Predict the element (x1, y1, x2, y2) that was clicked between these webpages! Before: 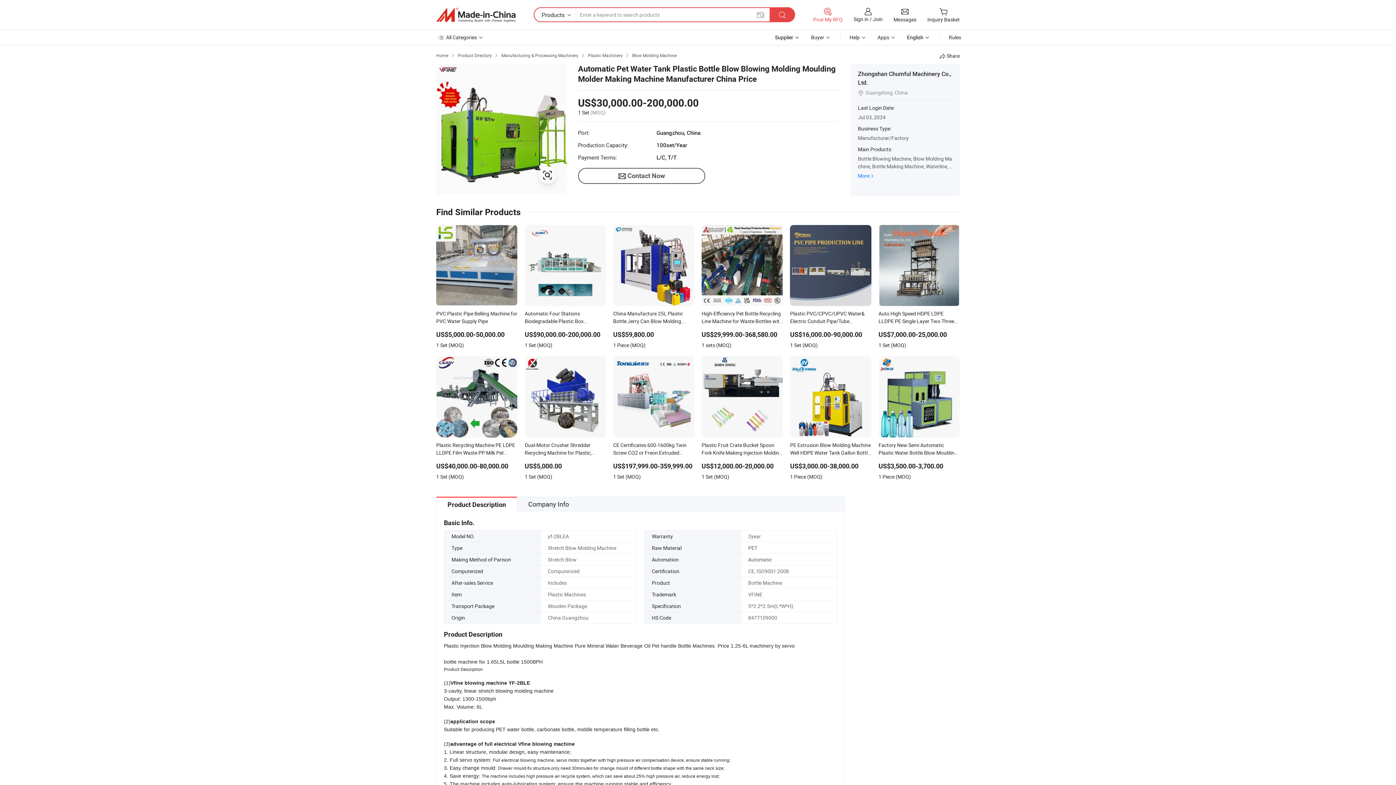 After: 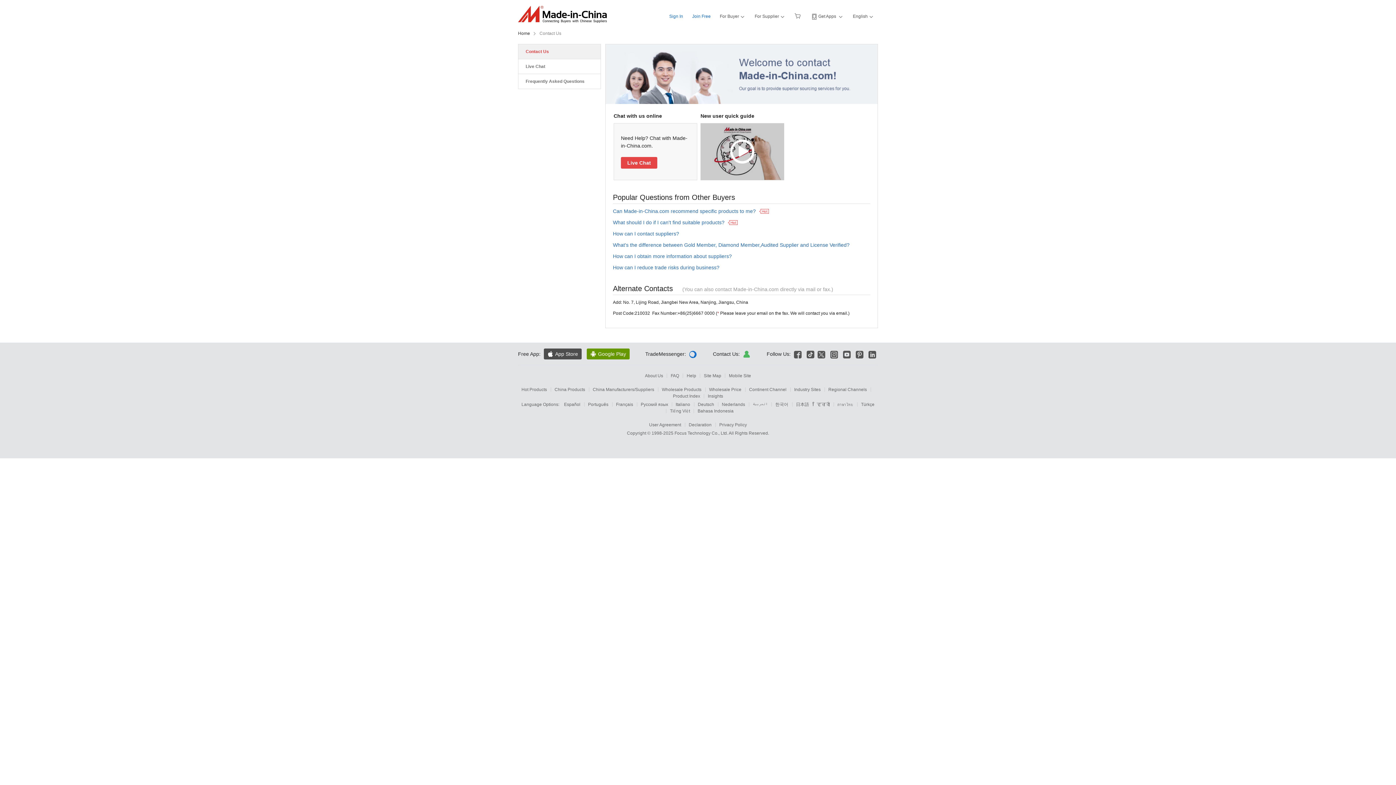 Action: label: Help  bbox: (849, 33, 866, 40)